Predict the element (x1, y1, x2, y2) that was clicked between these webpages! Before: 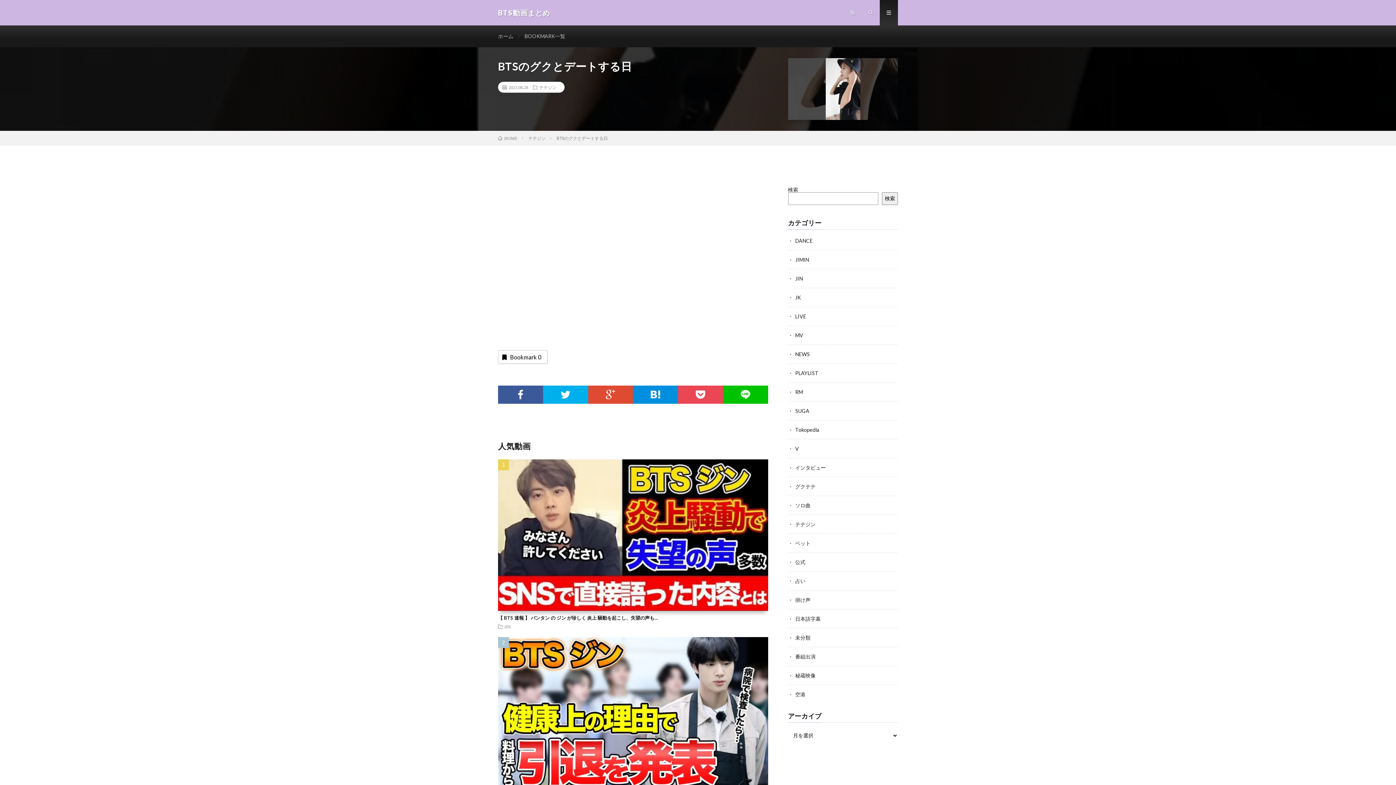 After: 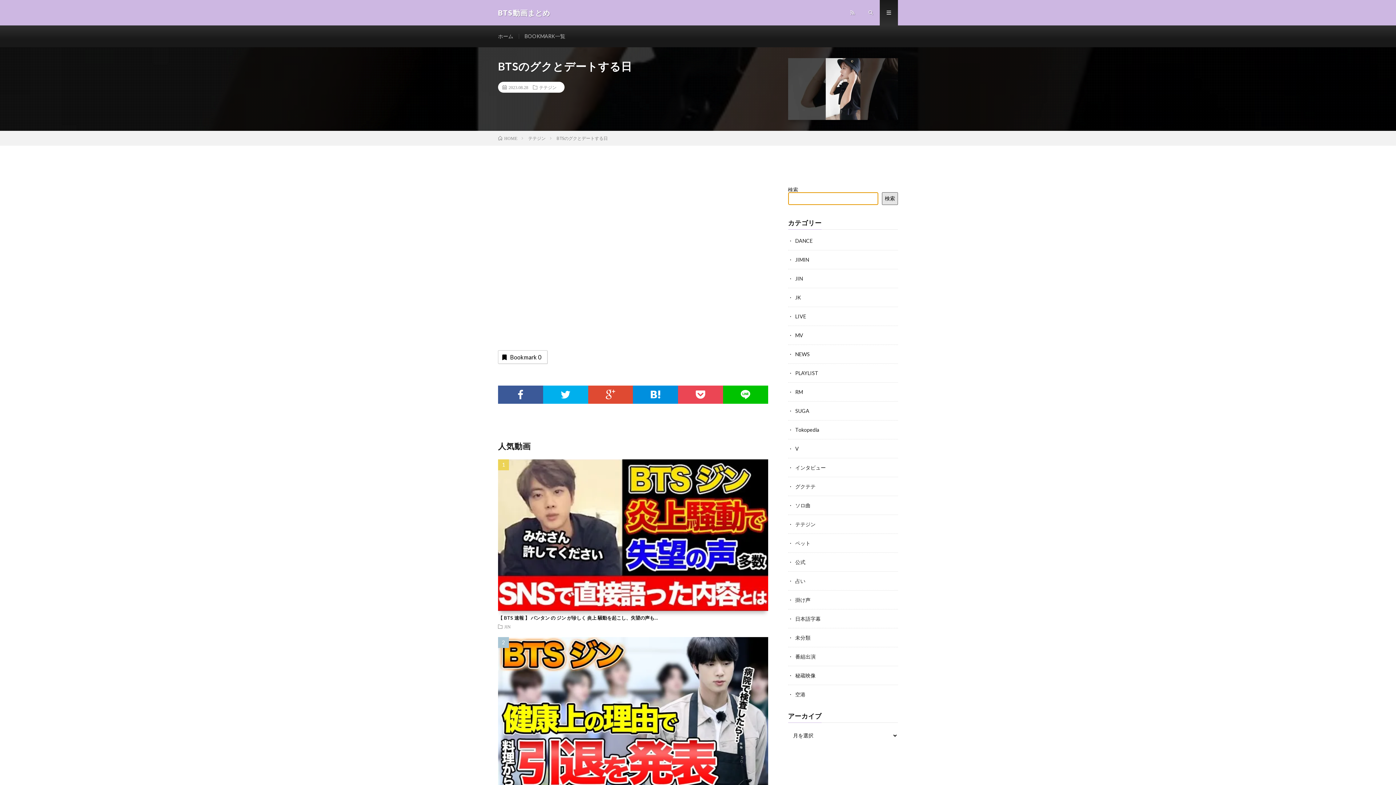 Action: bbox: (882, 192, 898, 205) label: 検索